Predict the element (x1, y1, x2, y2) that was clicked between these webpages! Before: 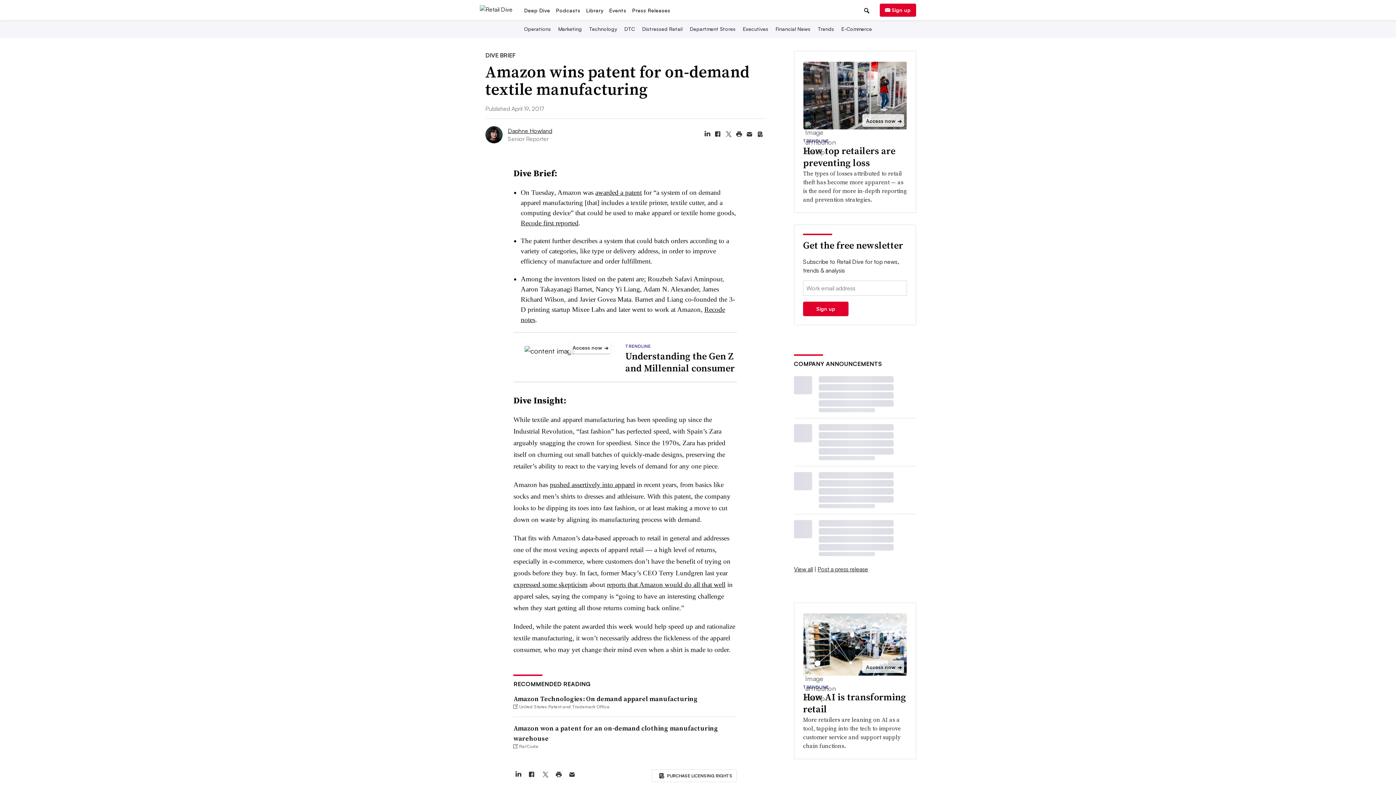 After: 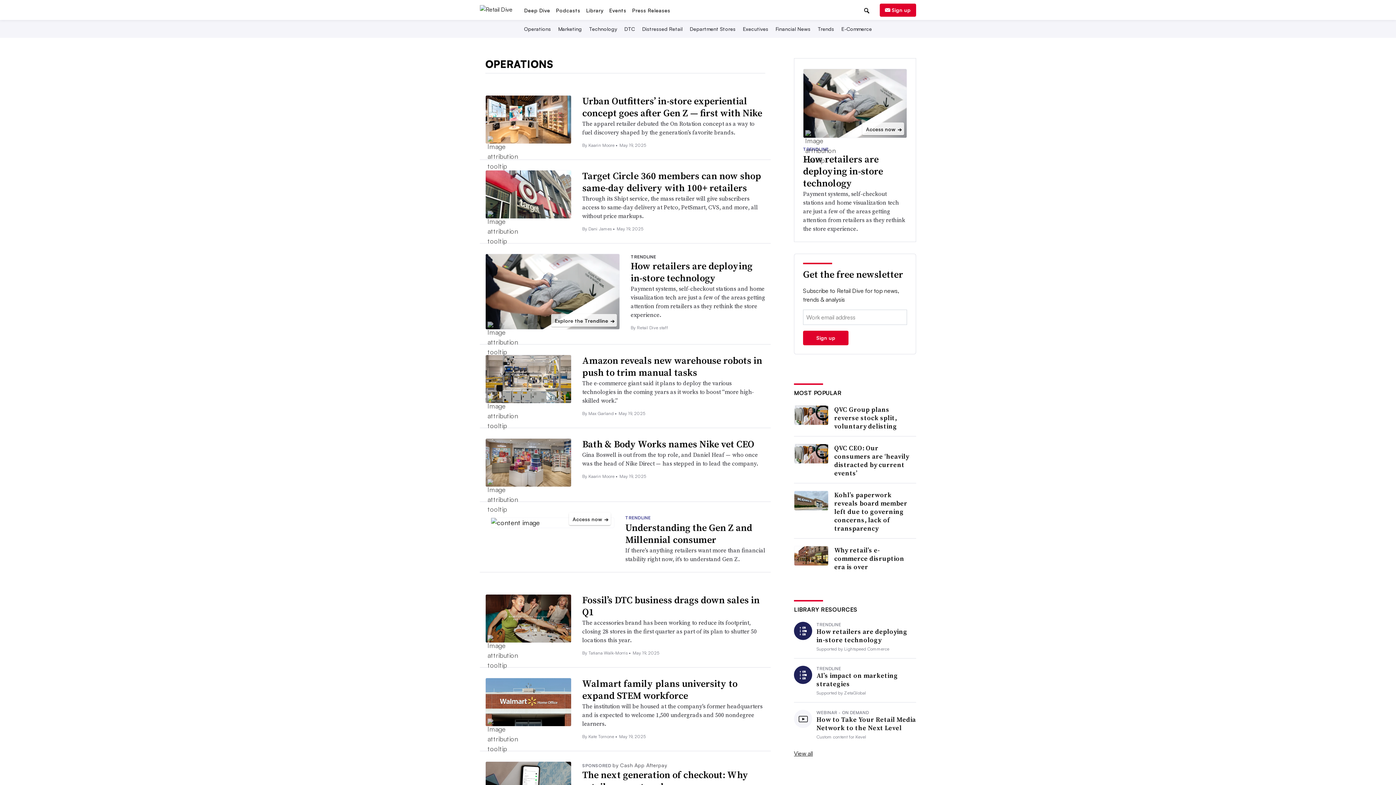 Action: bbox: (522, 70, 552, 76) label: Operations